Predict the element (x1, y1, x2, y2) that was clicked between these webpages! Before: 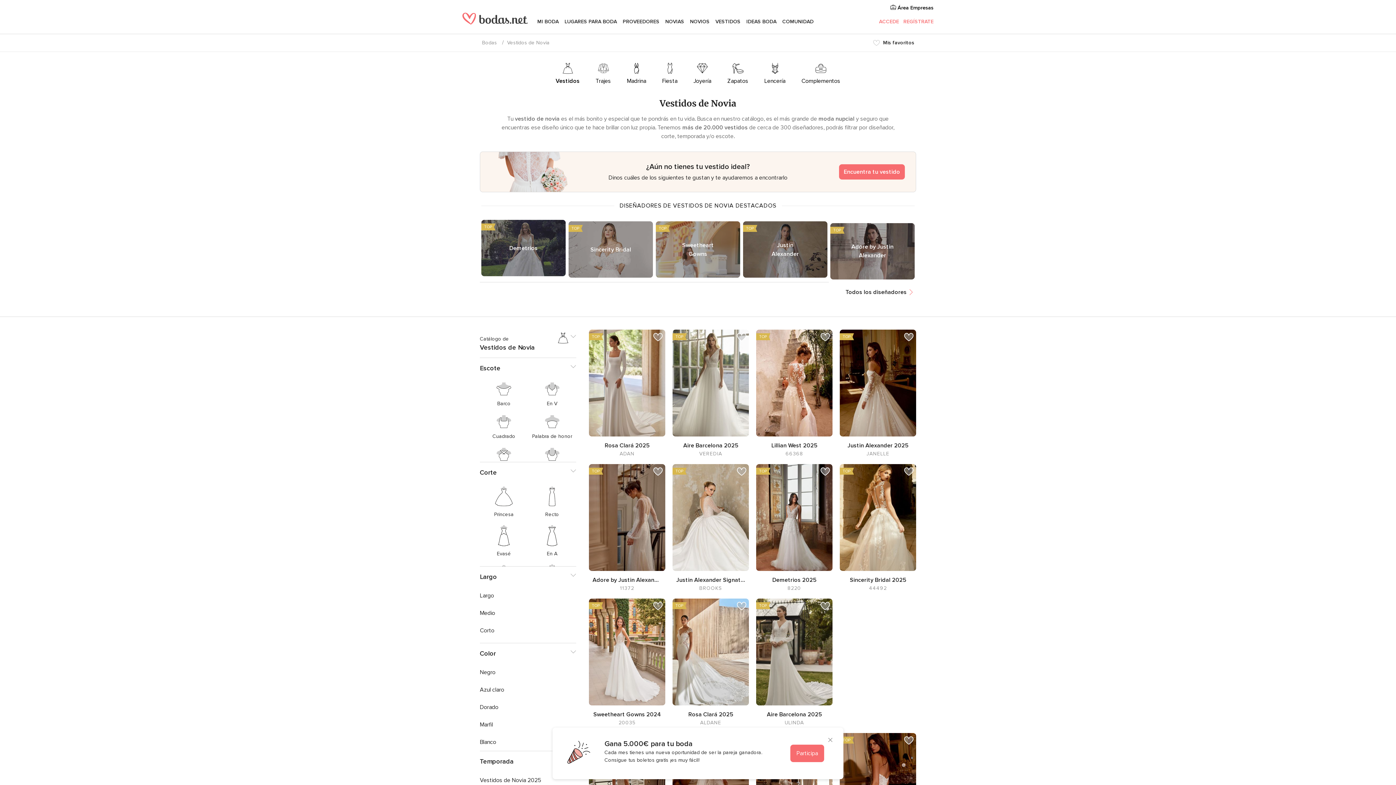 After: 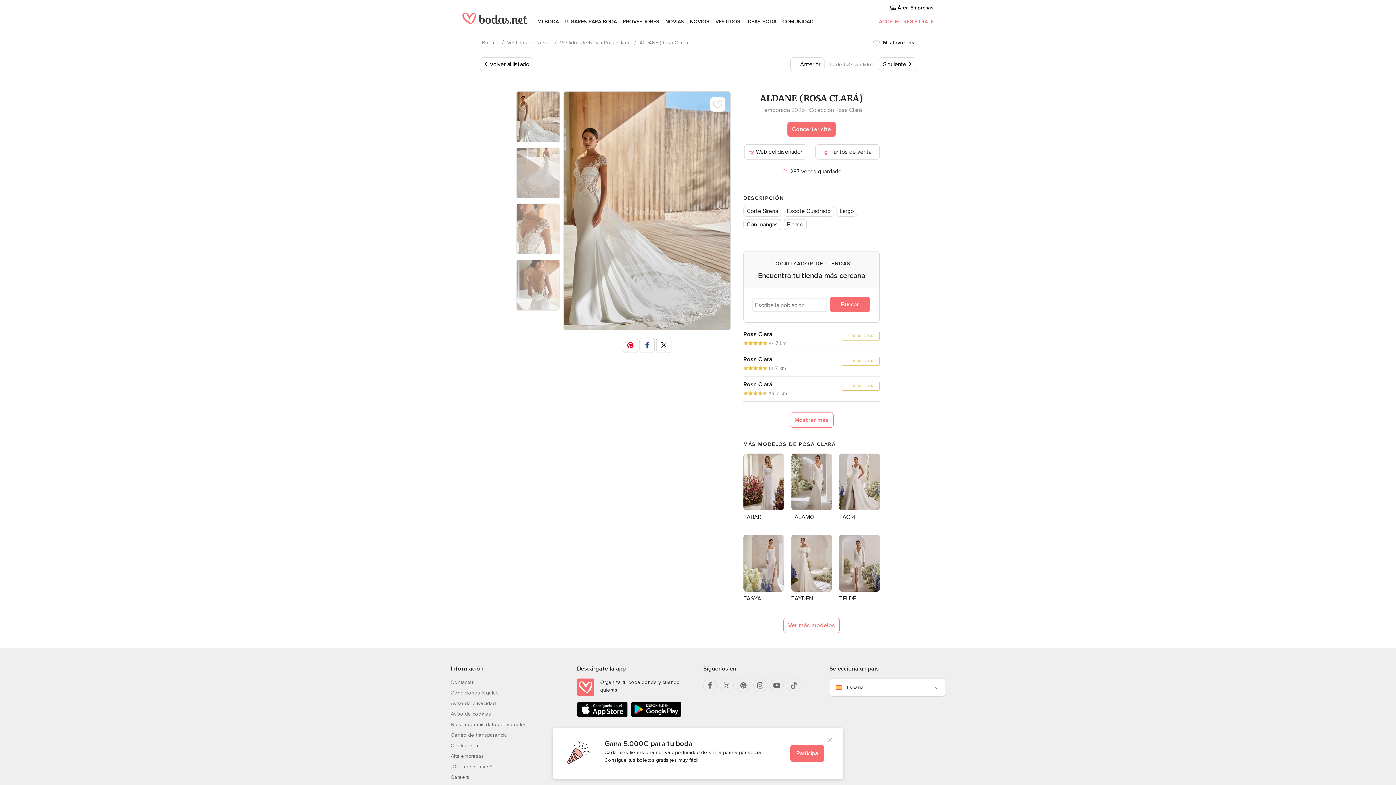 Action: bbox: (672, 598, 749, 705)